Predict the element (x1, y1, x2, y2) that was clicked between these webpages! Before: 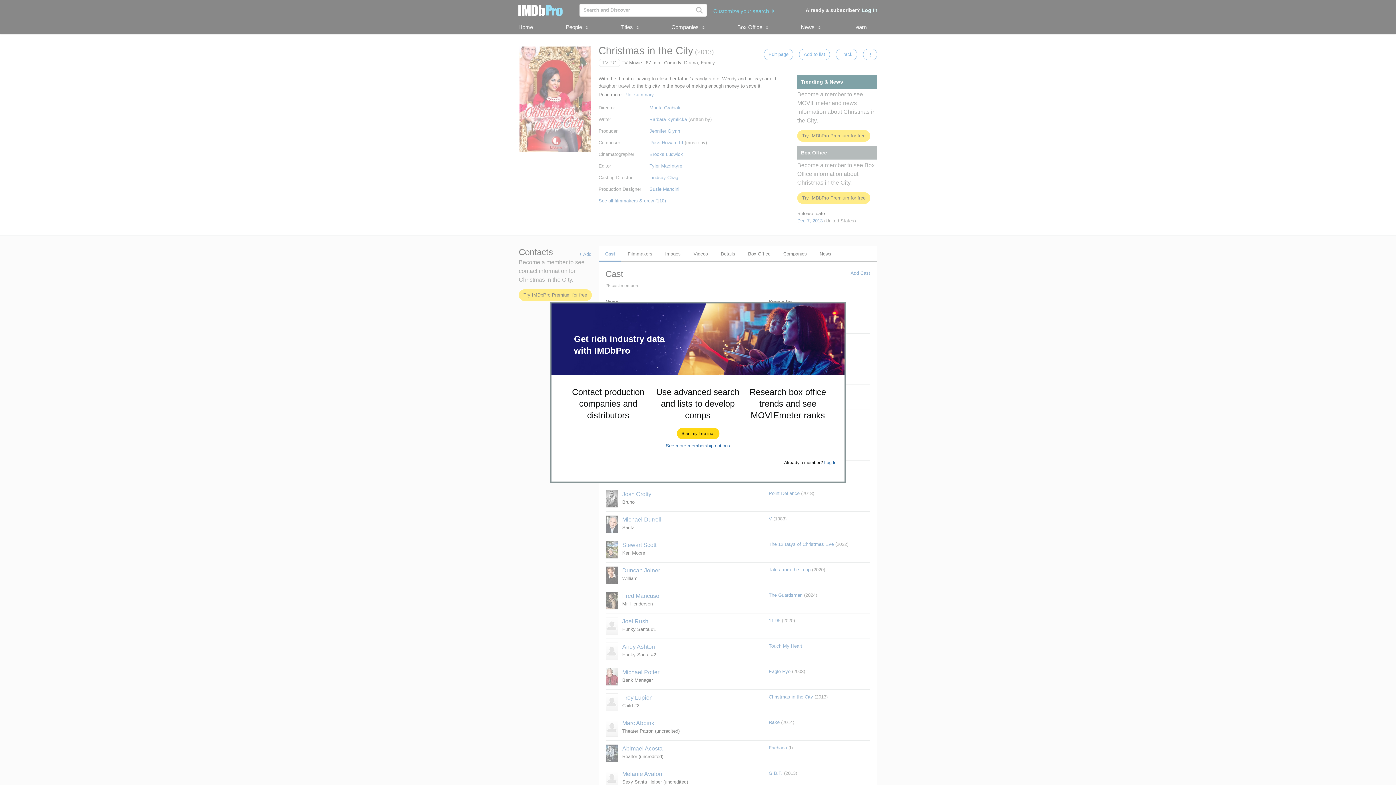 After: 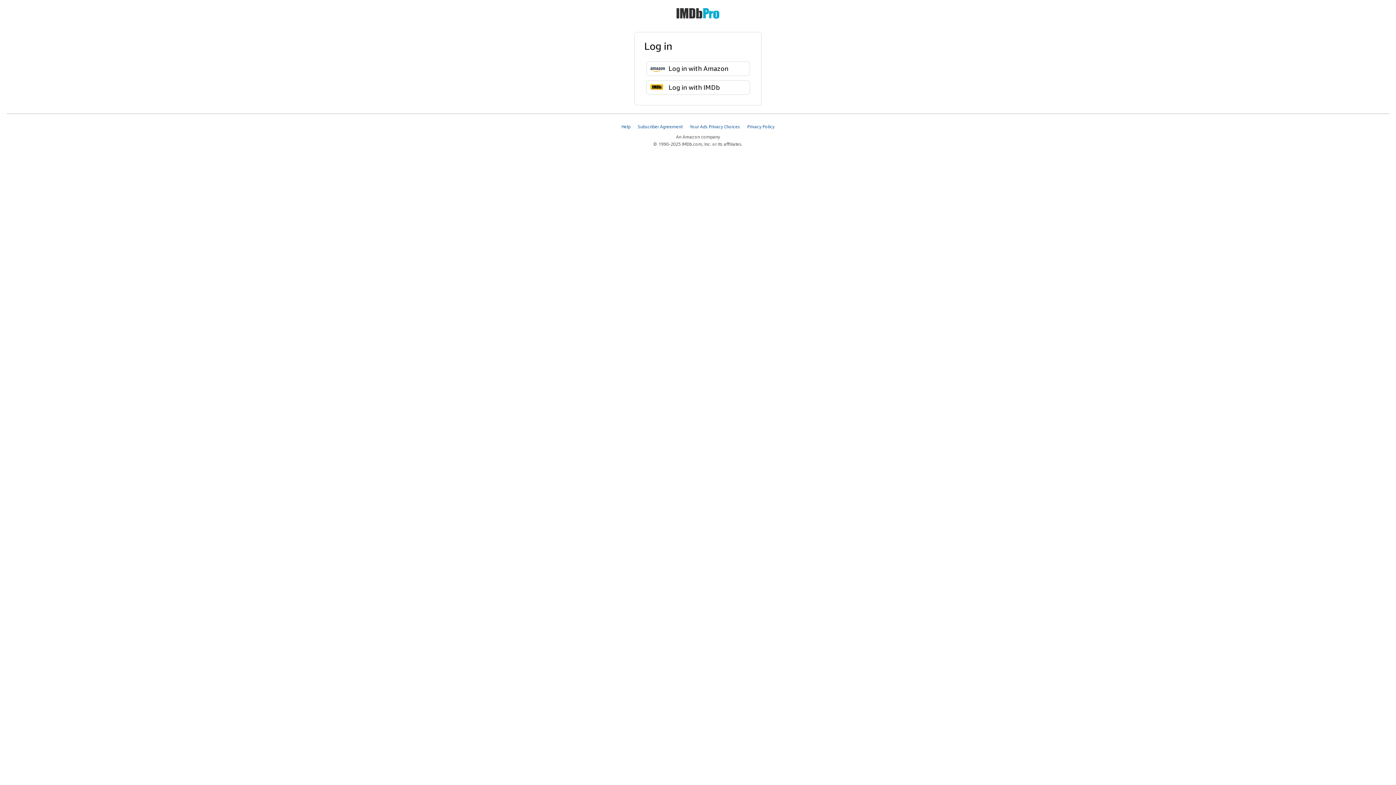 Action: bbox: (824, 460, 836, 465) label: Log In